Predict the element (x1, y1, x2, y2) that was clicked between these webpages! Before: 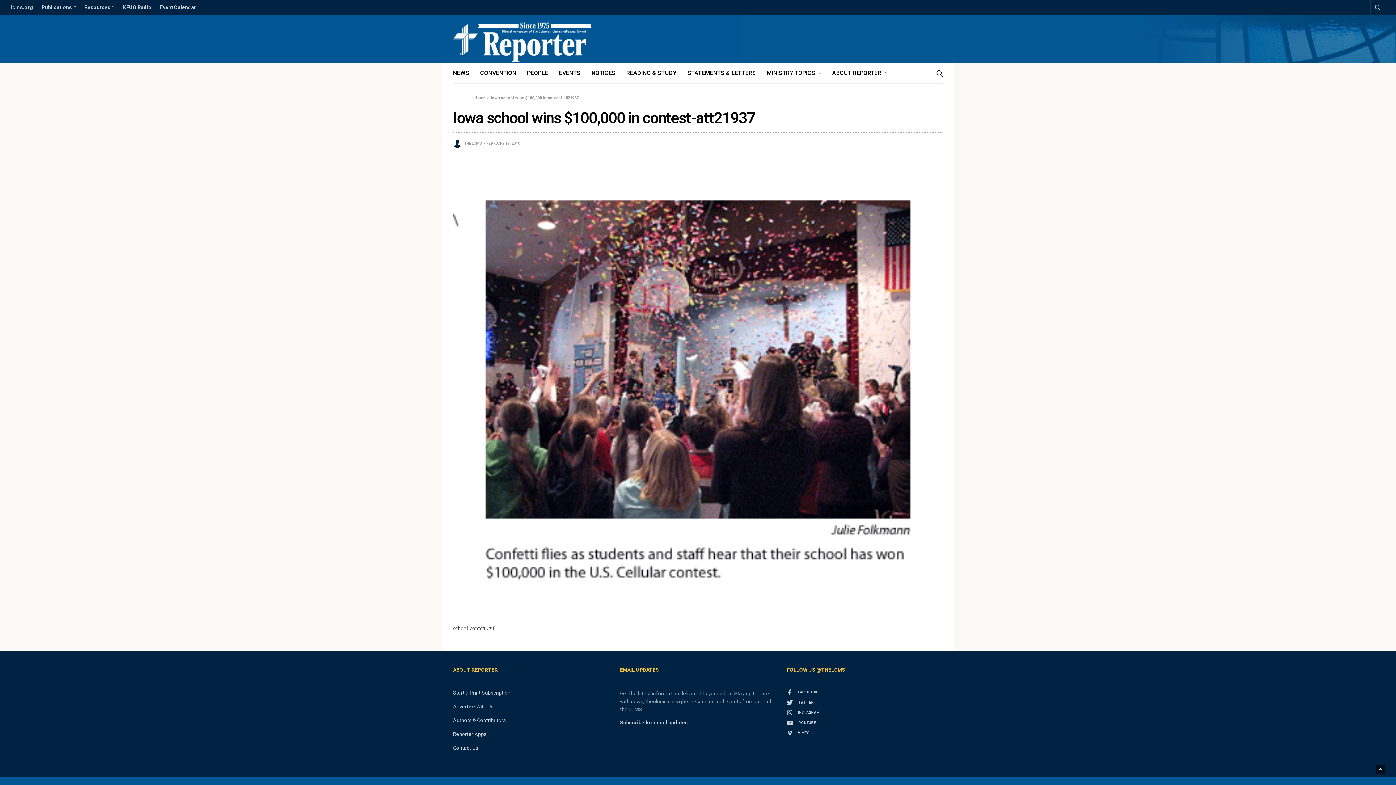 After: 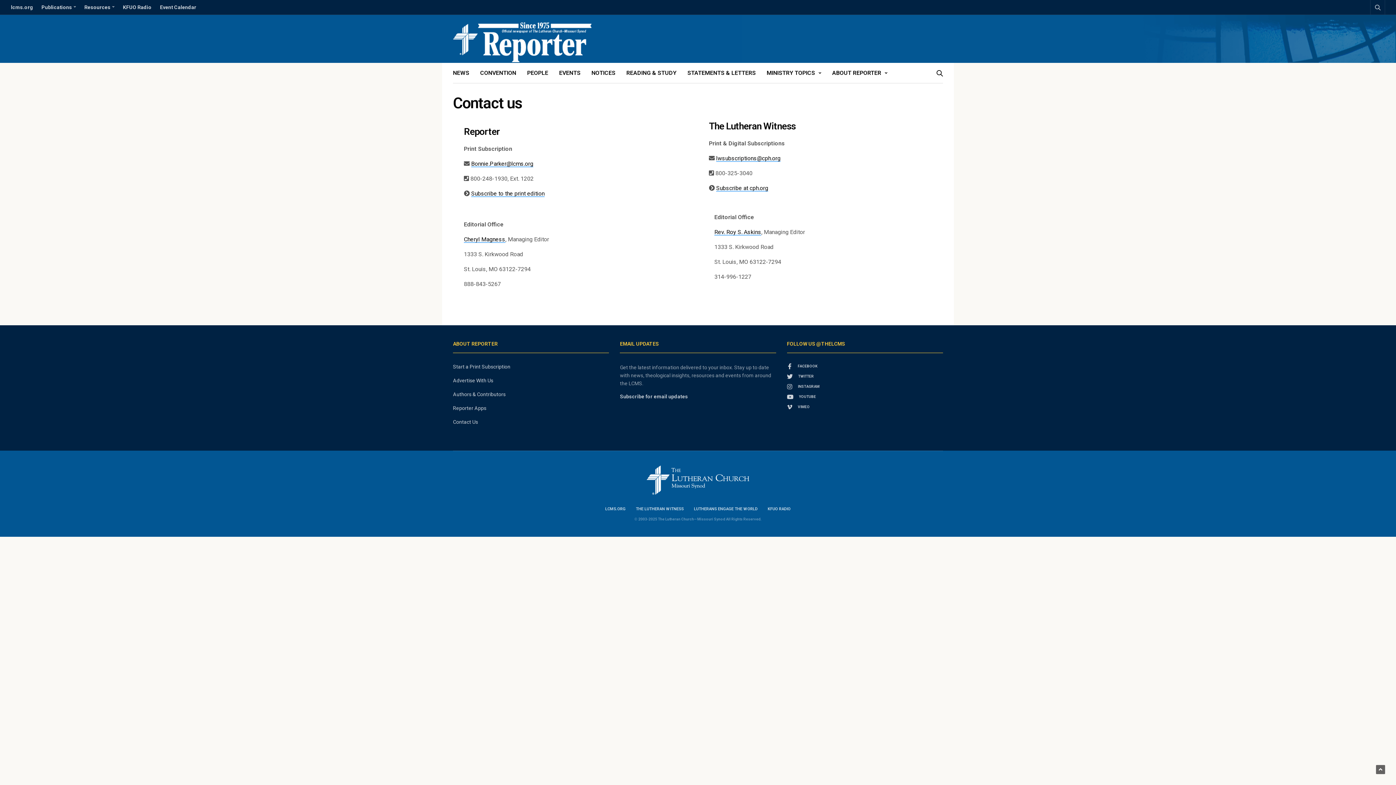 Action: label: Contact Us bbox: (453, 745, 478, 751)